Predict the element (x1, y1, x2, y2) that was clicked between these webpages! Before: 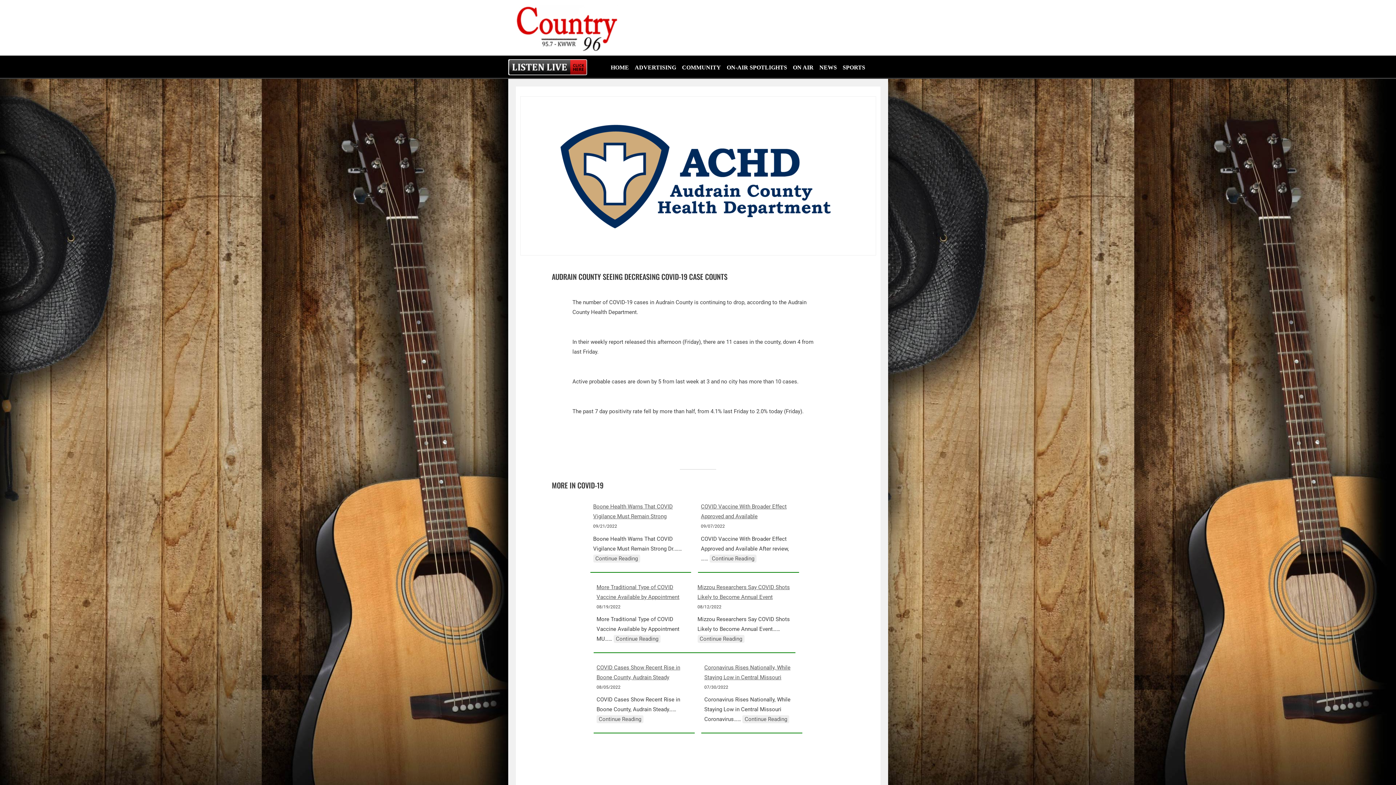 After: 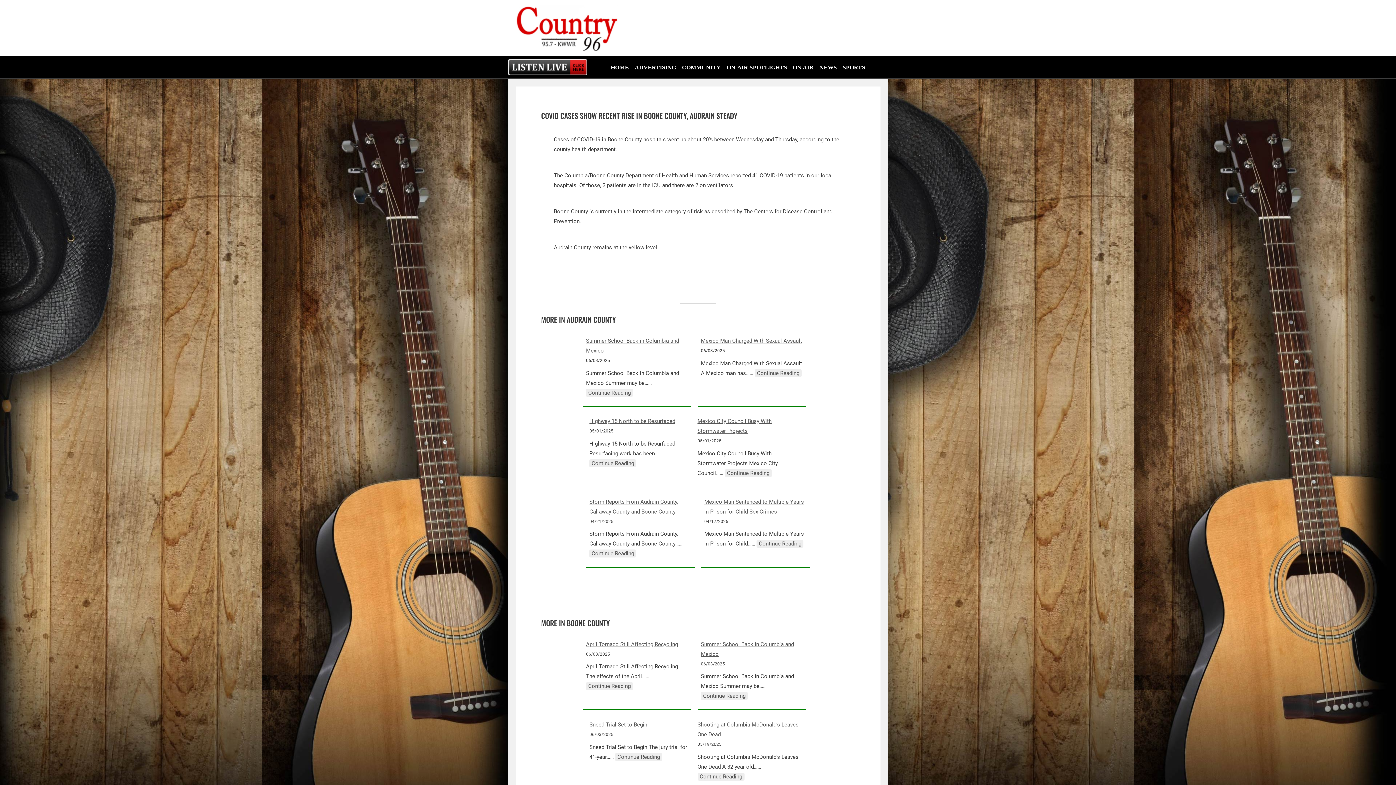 Action: bbox: (596, 715, 643, 723) label: Continue Reading